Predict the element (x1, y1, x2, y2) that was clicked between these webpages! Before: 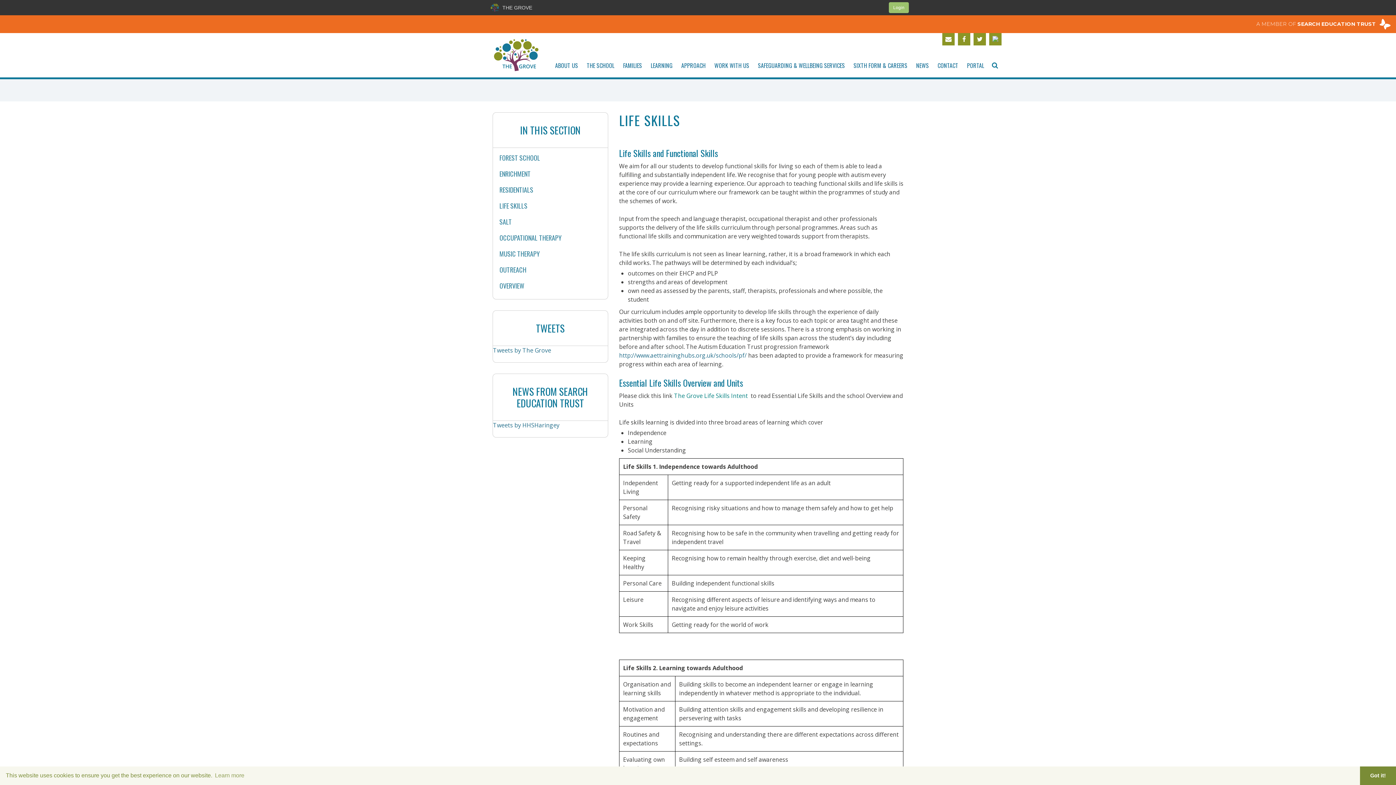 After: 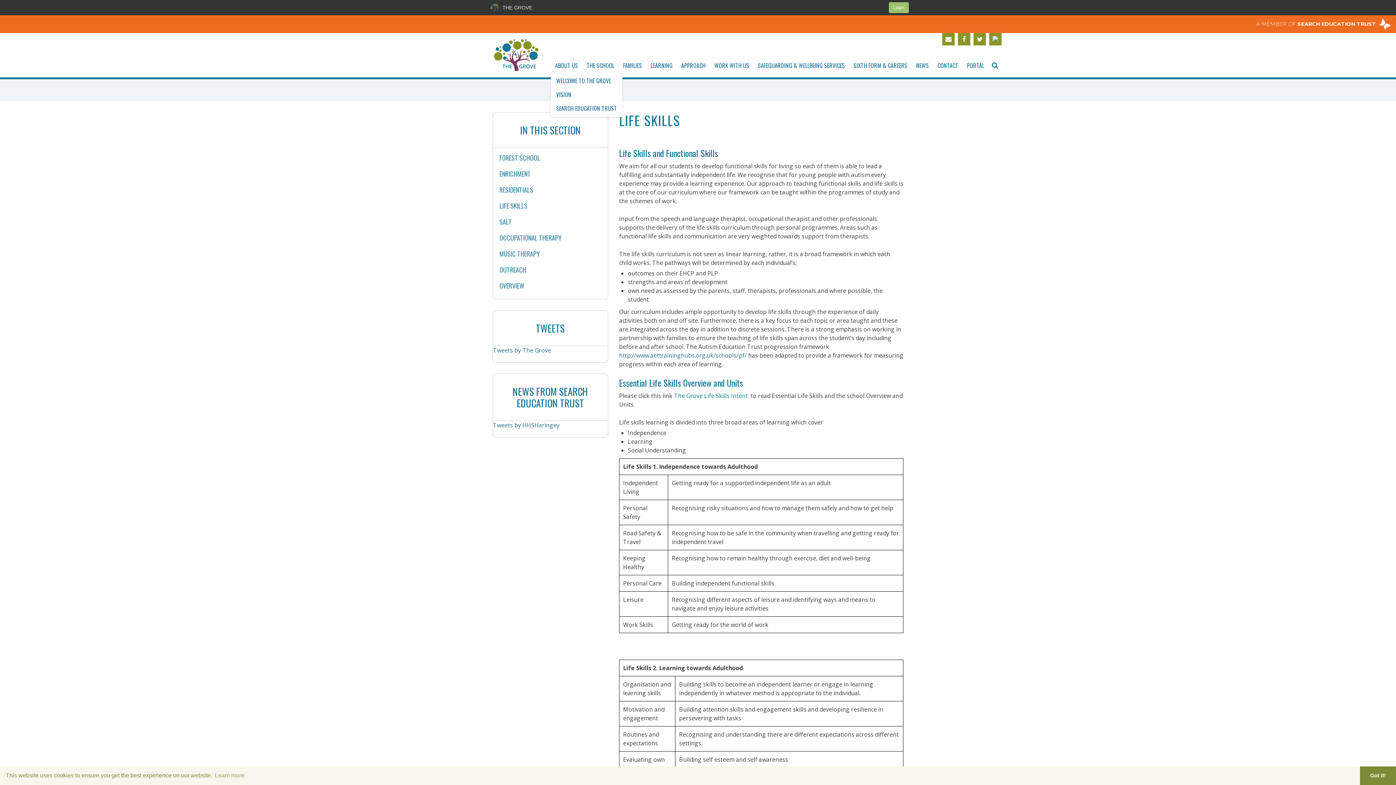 Action: bbox: (550, 58, 582, 71) label: ABOUT US